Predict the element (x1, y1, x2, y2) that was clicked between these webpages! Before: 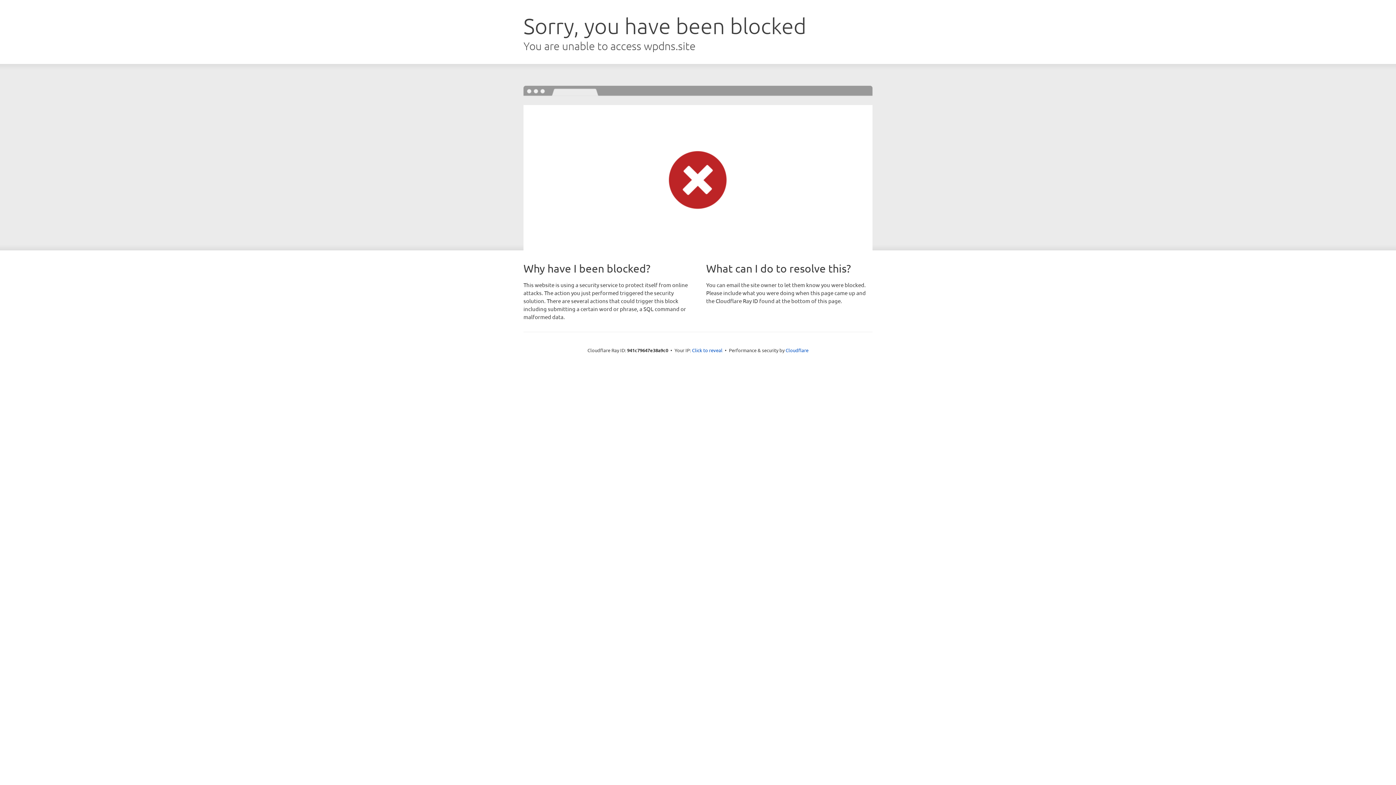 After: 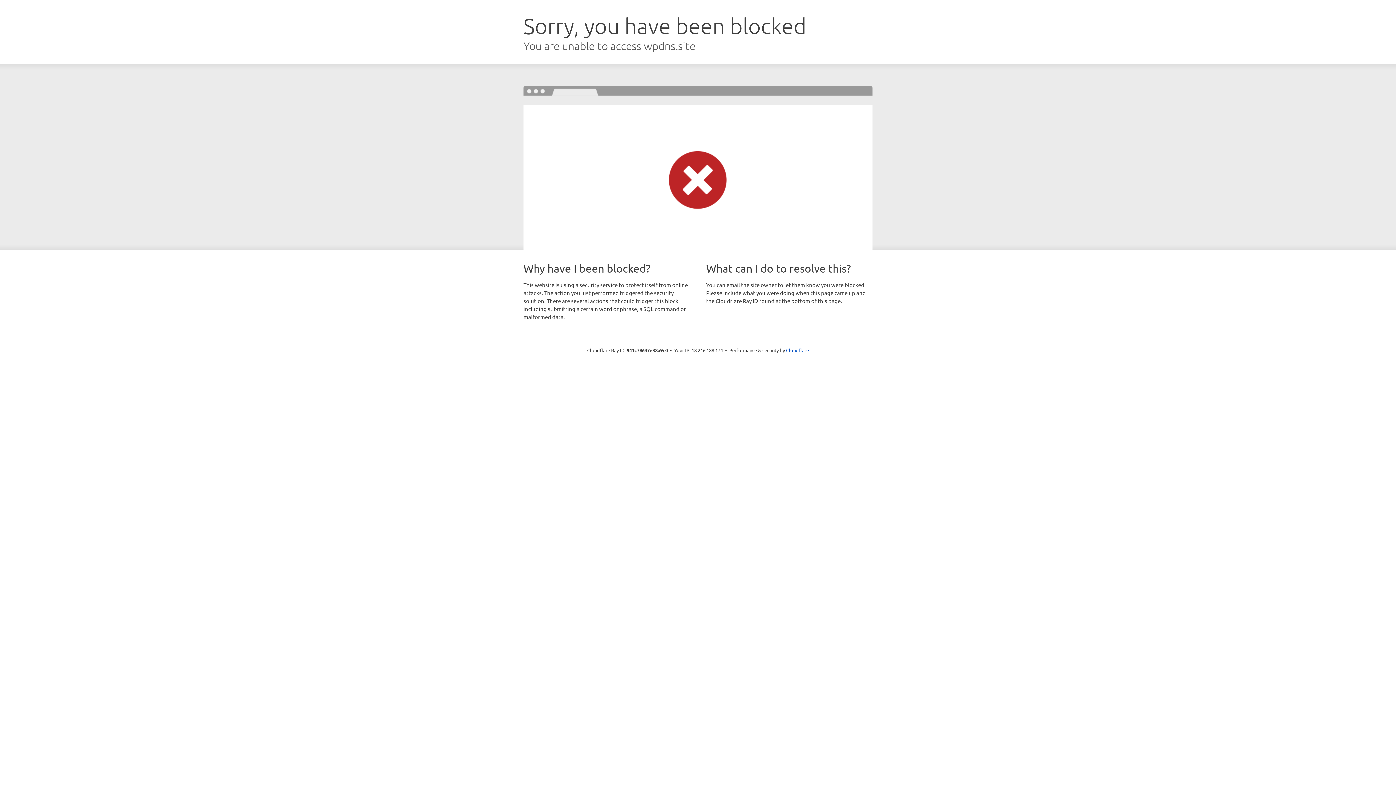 Action: bbox: (692, 346, 722, 353) label: Click to reveal